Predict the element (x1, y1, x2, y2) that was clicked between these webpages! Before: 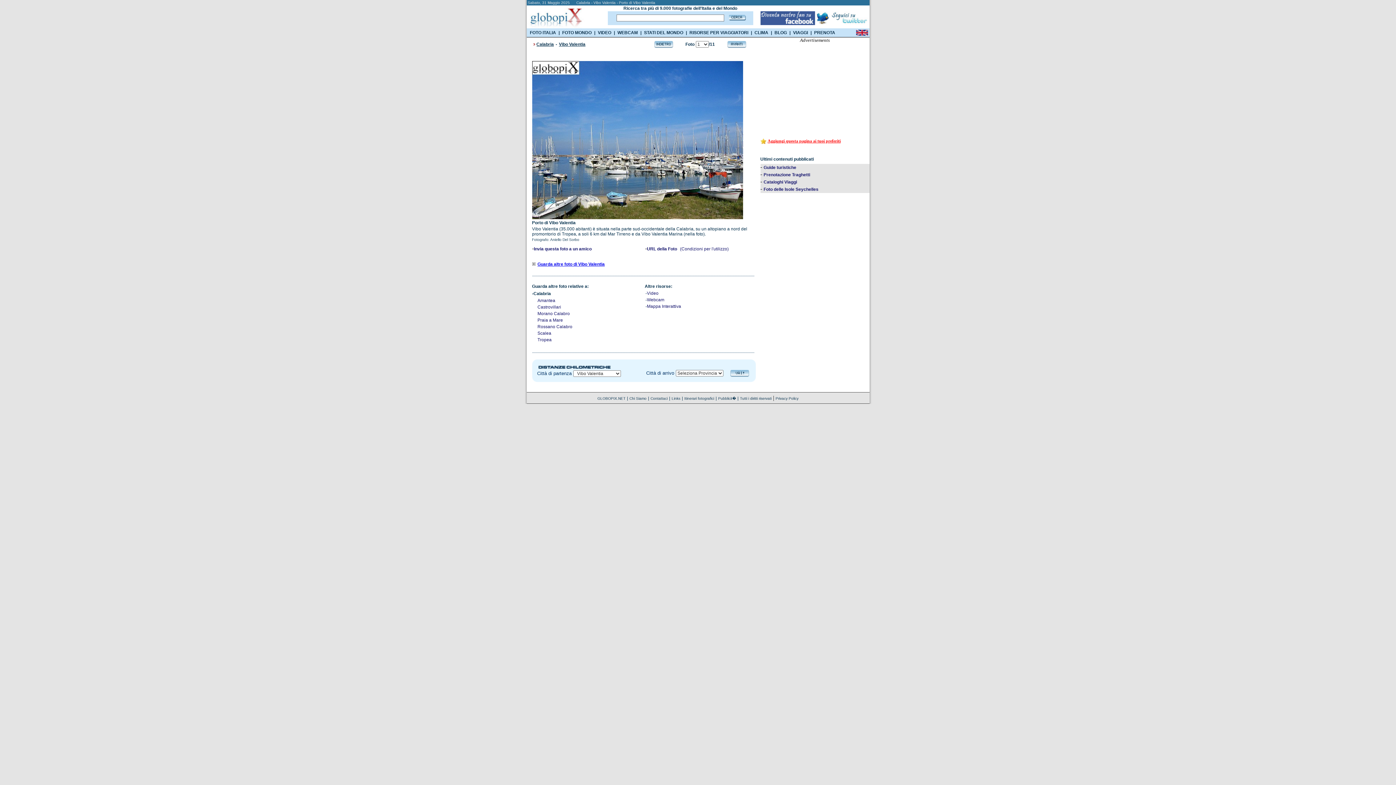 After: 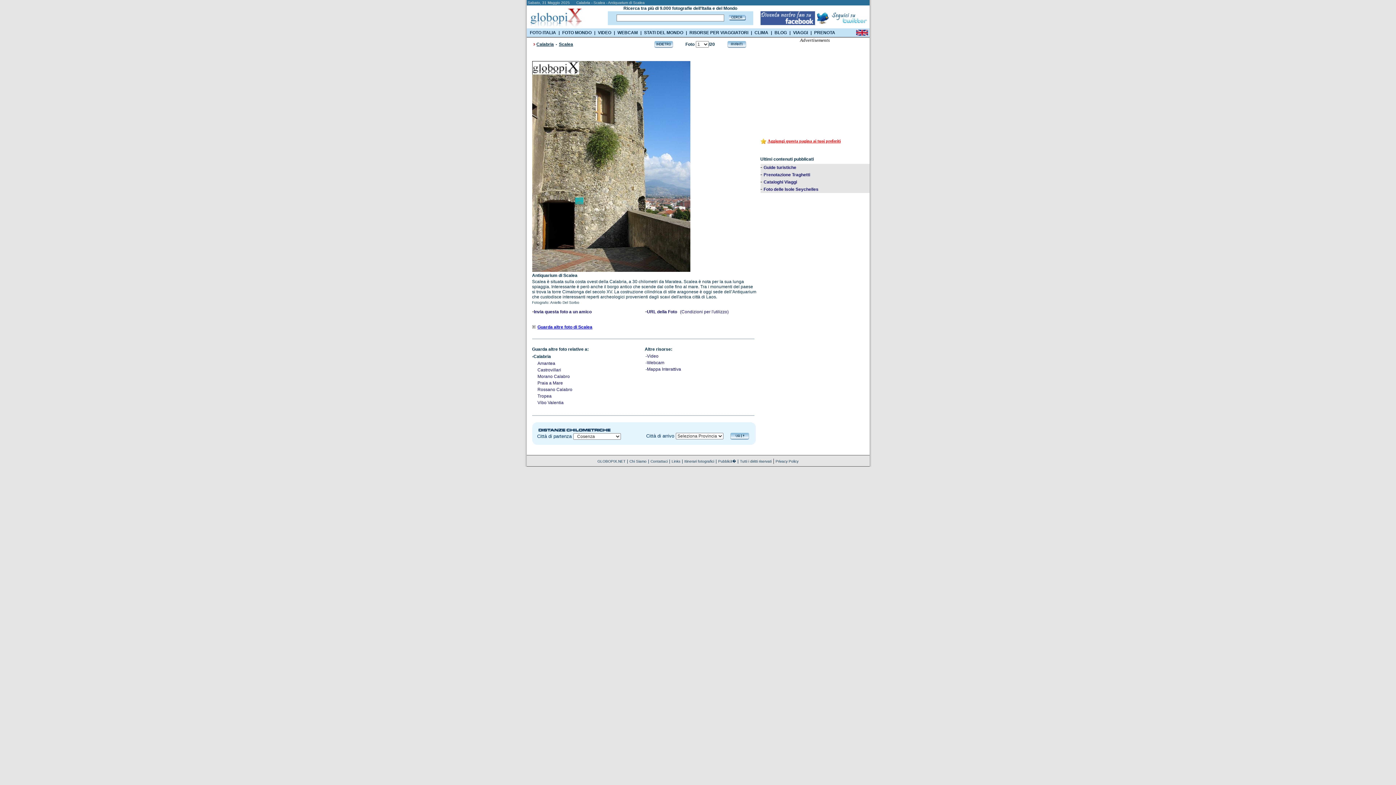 Action: label: Scalea bbox: (537, 330, 551, 336)